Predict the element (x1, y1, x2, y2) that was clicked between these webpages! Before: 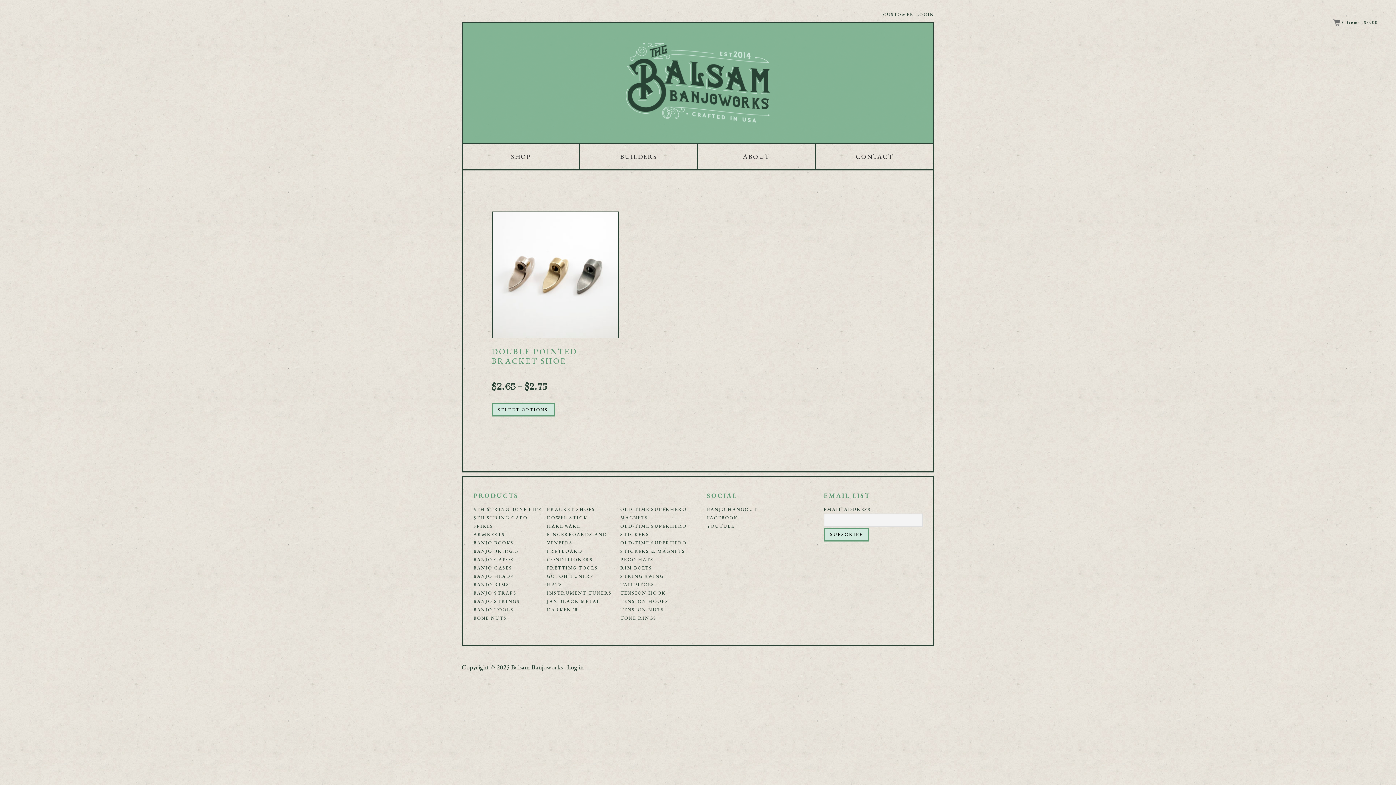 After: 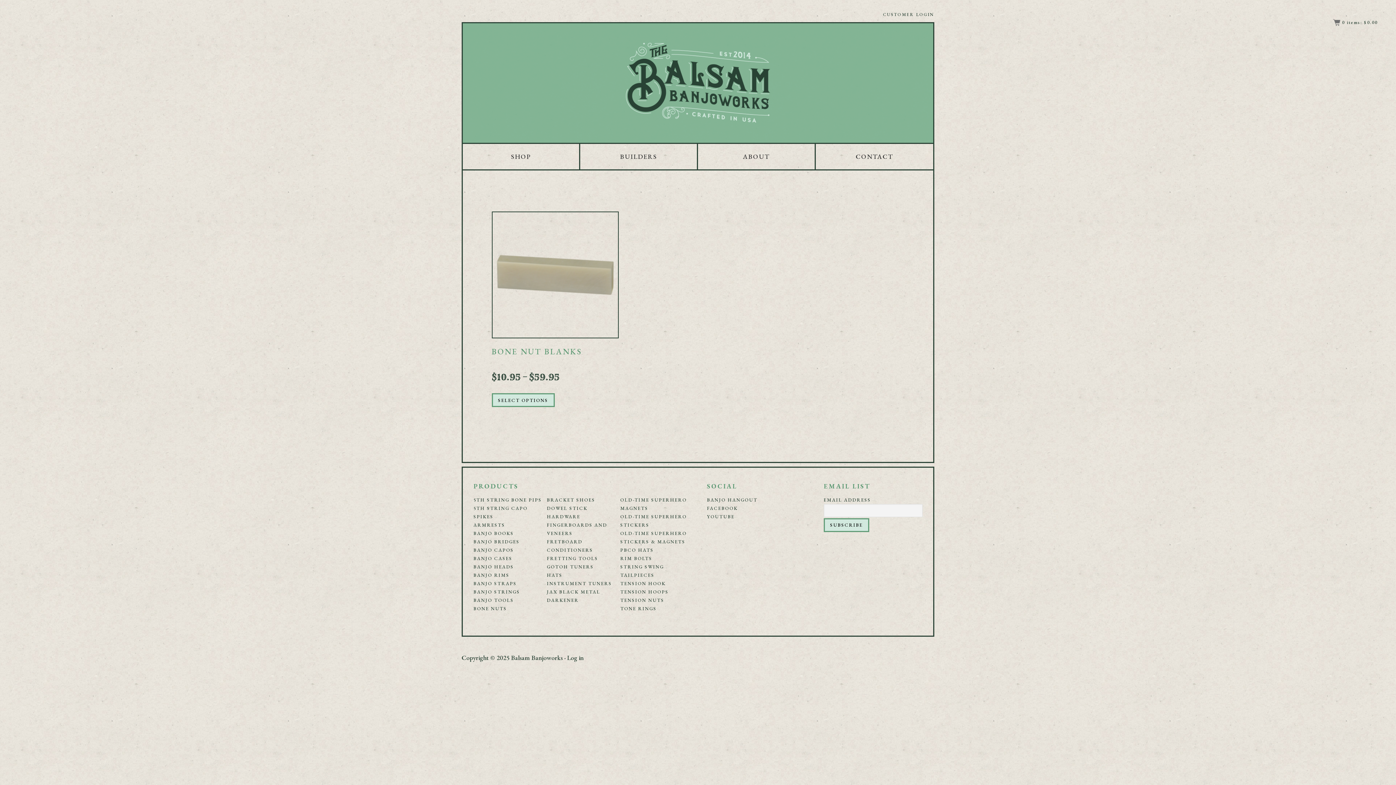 Action: label: BONE NUTS bbox: (473, 615, 507, 621)